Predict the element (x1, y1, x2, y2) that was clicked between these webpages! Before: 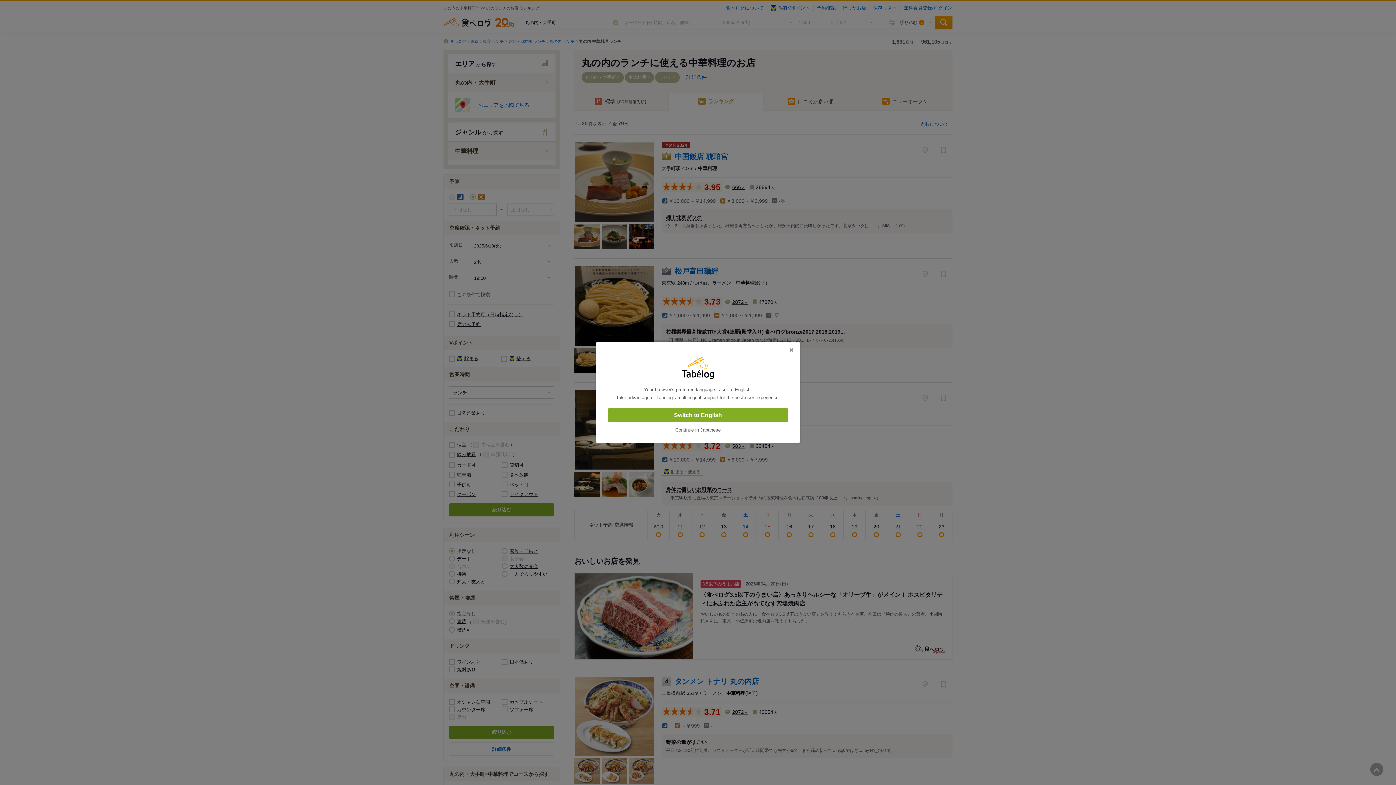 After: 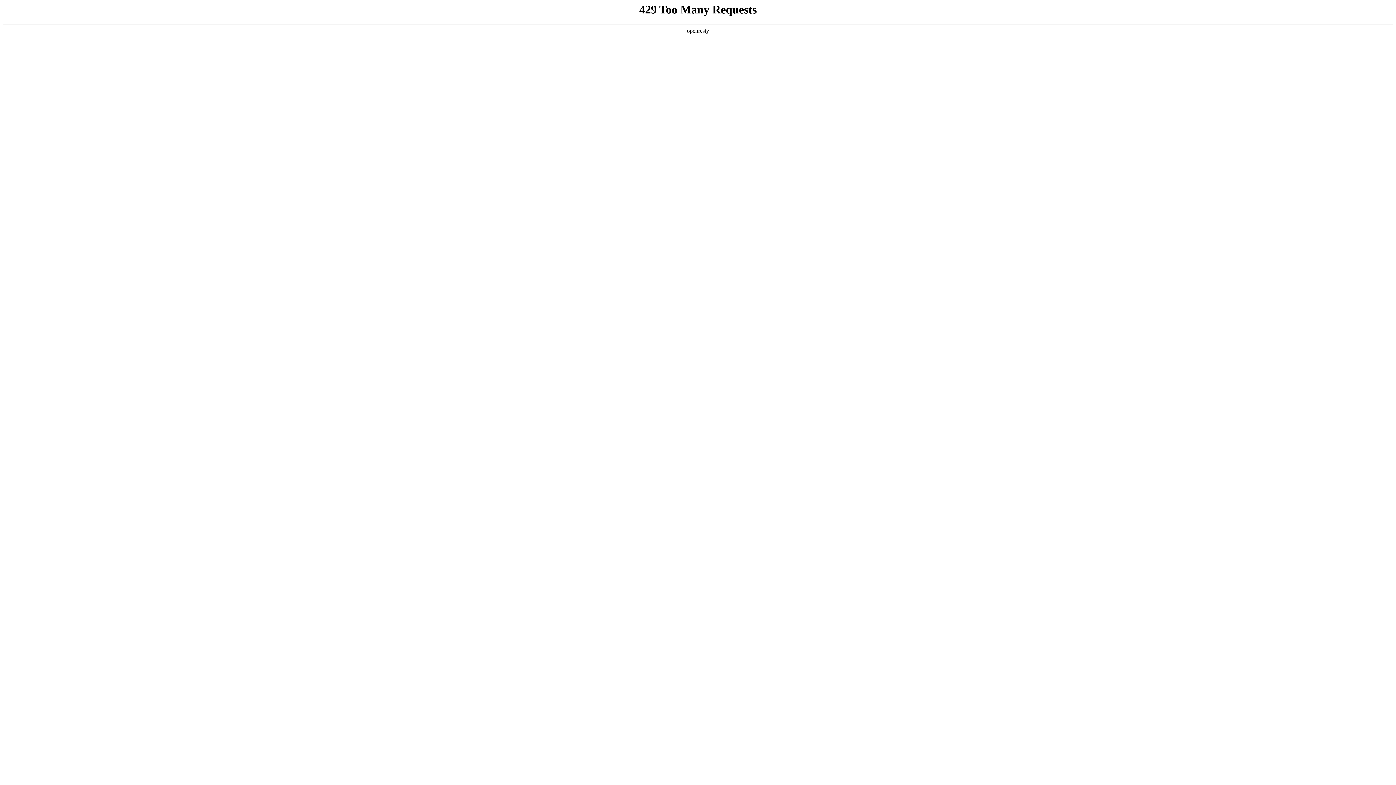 Action: label: Switch to English bbox: (608, 408, 788, 422)